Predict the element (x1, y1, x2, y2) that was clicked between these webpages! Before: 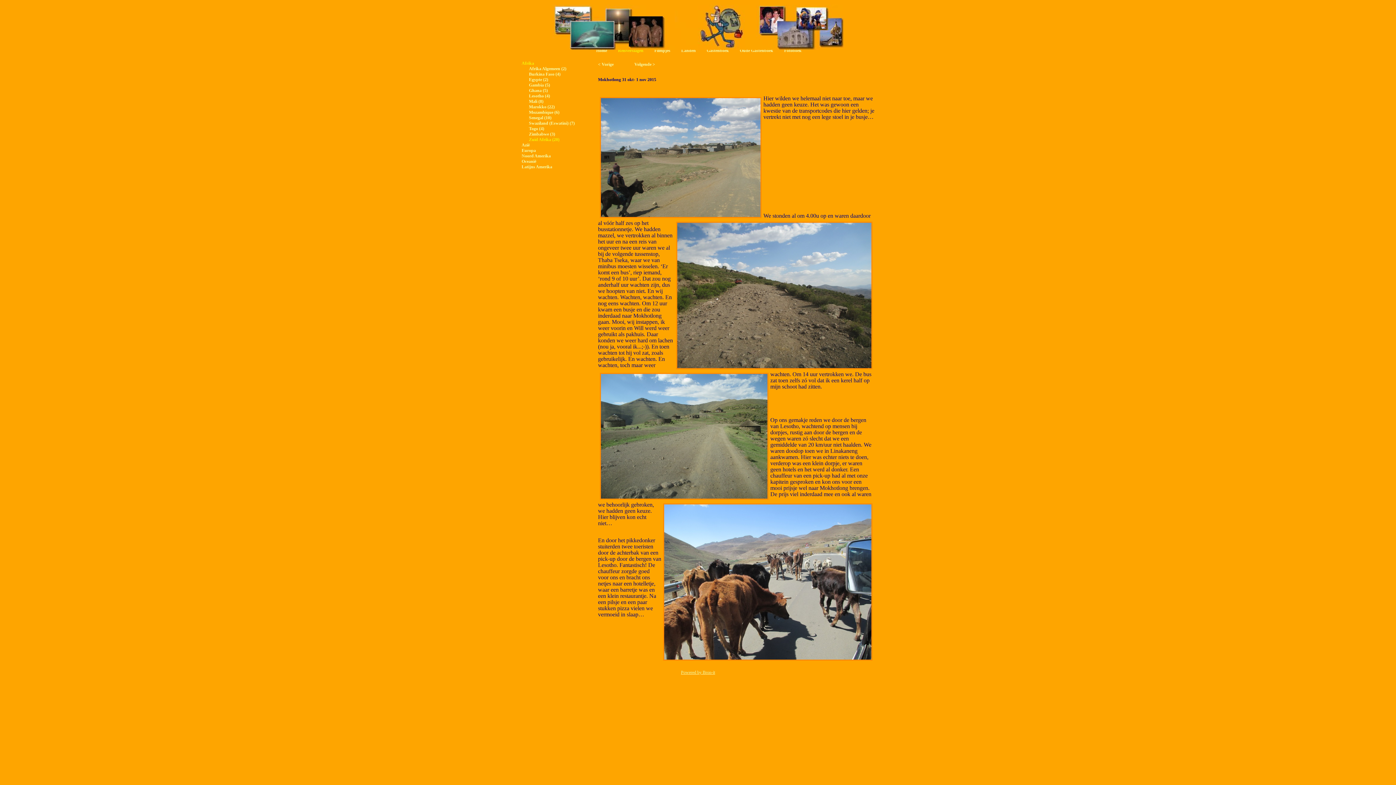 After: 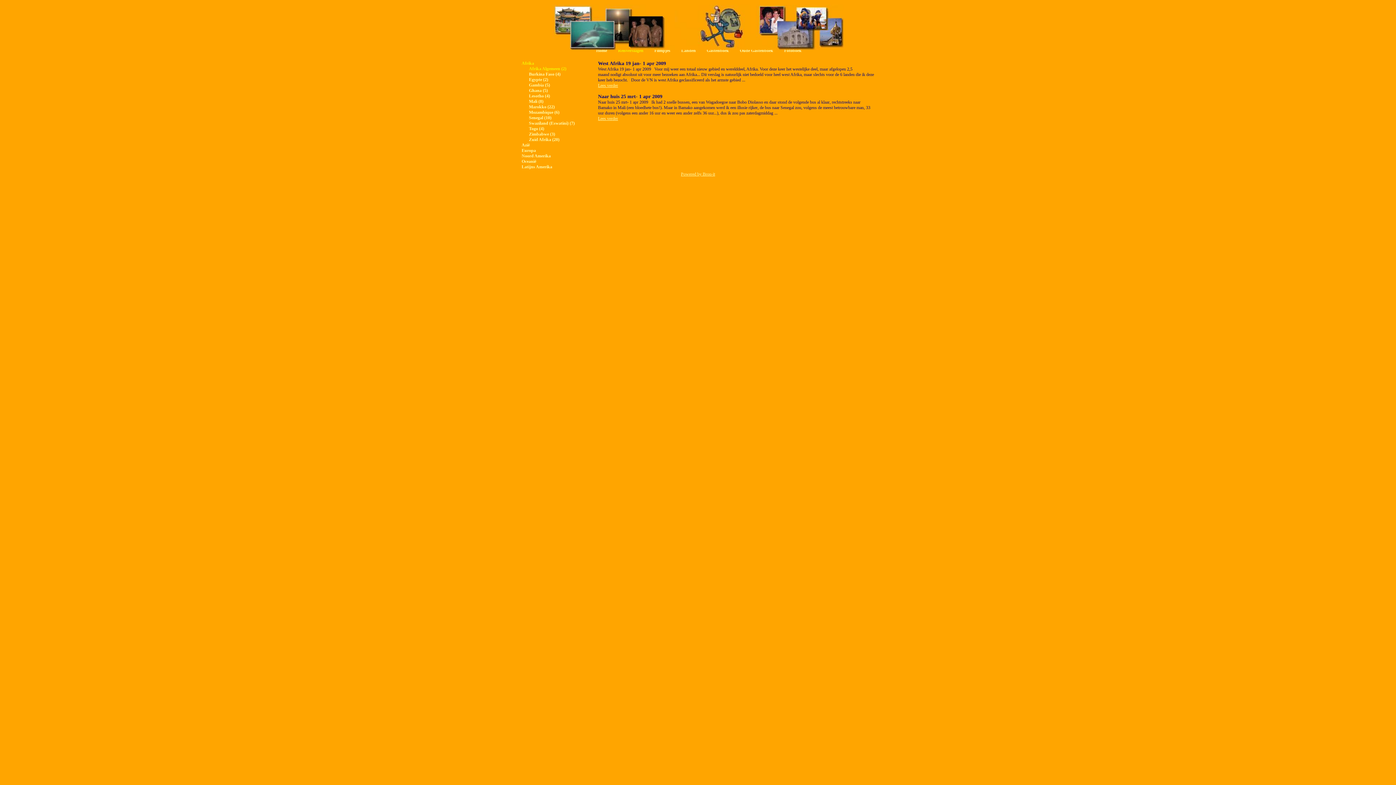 Action: label: Afrika Algemeen (2) bbox: (529, 66, 566, 71)